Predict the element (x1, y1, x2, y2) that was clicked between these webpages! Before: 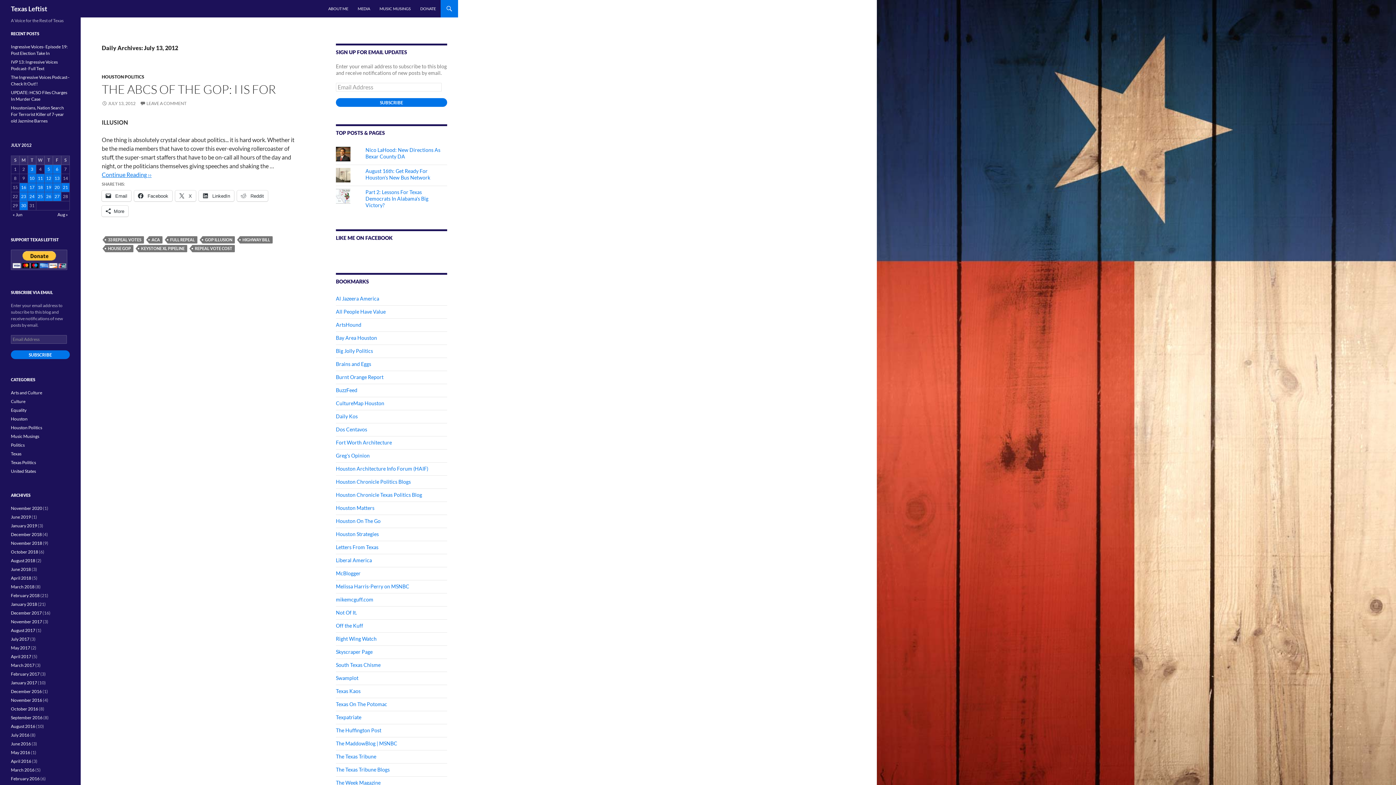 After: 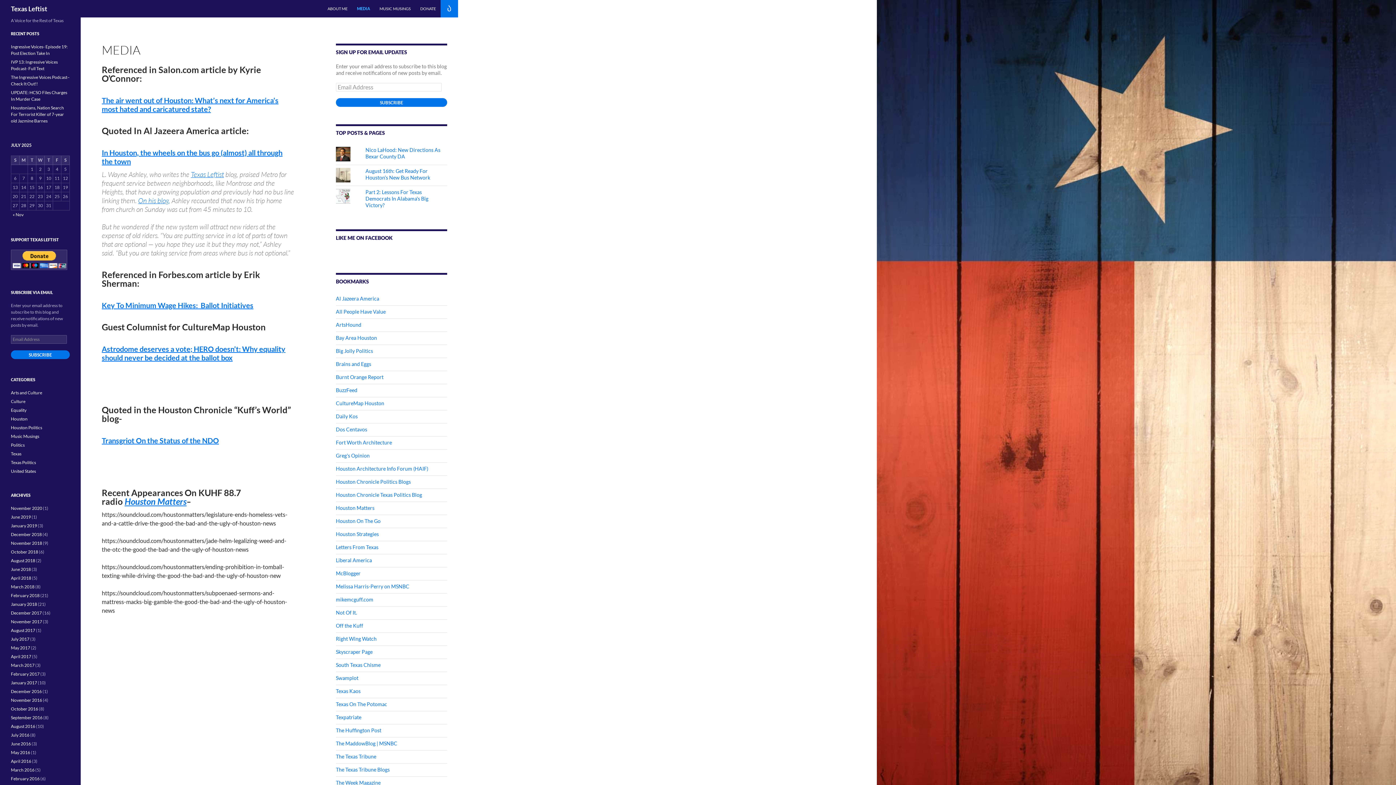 Action: bbox: (353, 0, 374, 17) label: MEDIA